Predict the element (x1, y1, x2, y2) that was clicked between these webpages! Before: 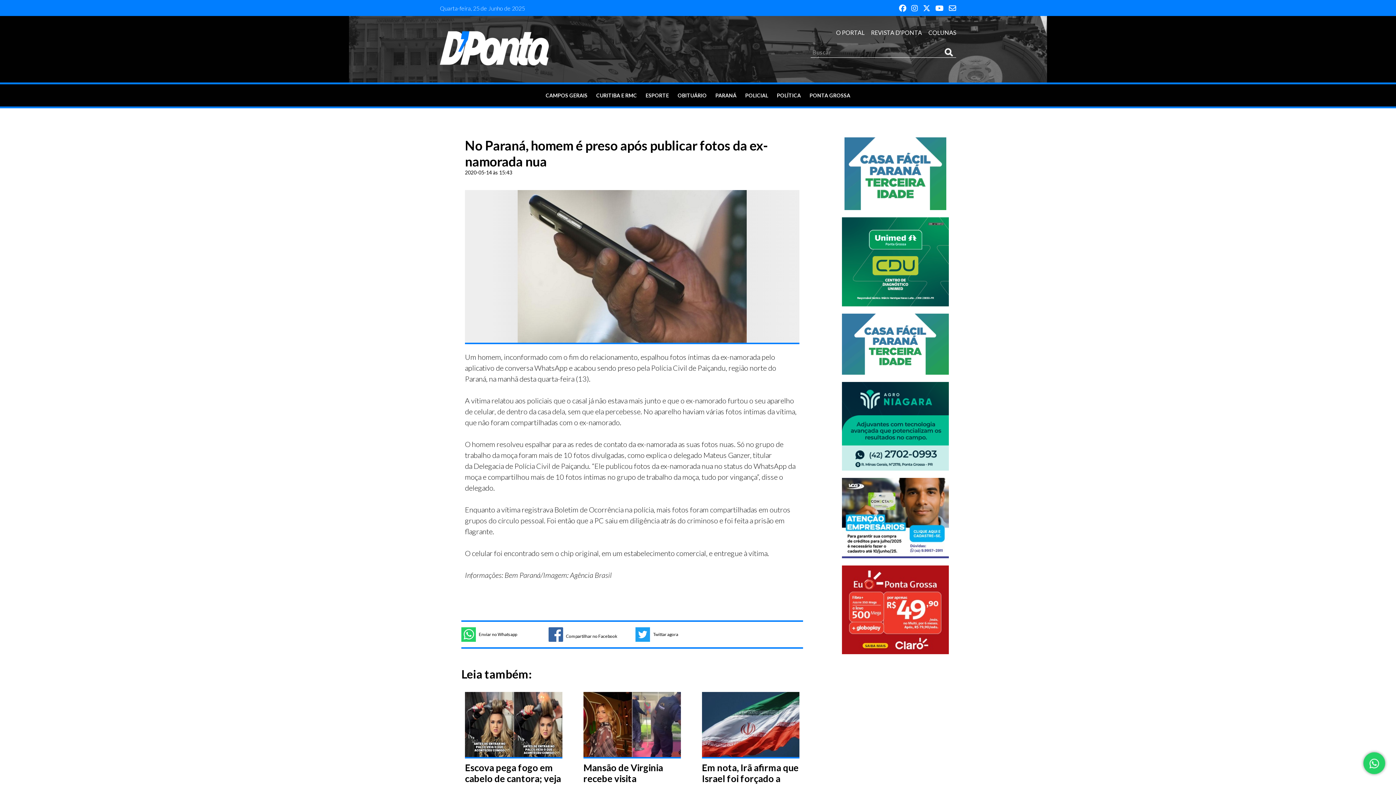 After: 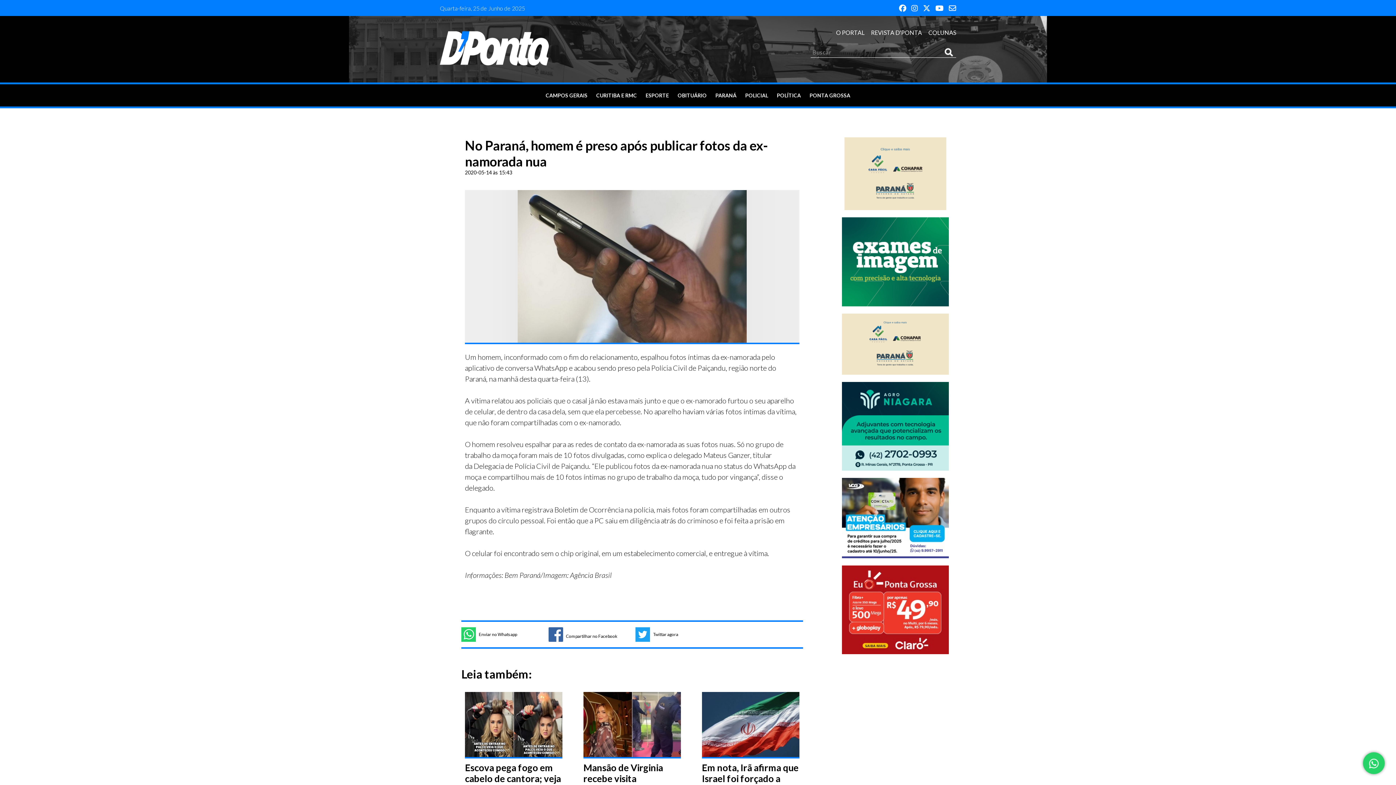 Action: bbox: (911, 3, 918, 12)